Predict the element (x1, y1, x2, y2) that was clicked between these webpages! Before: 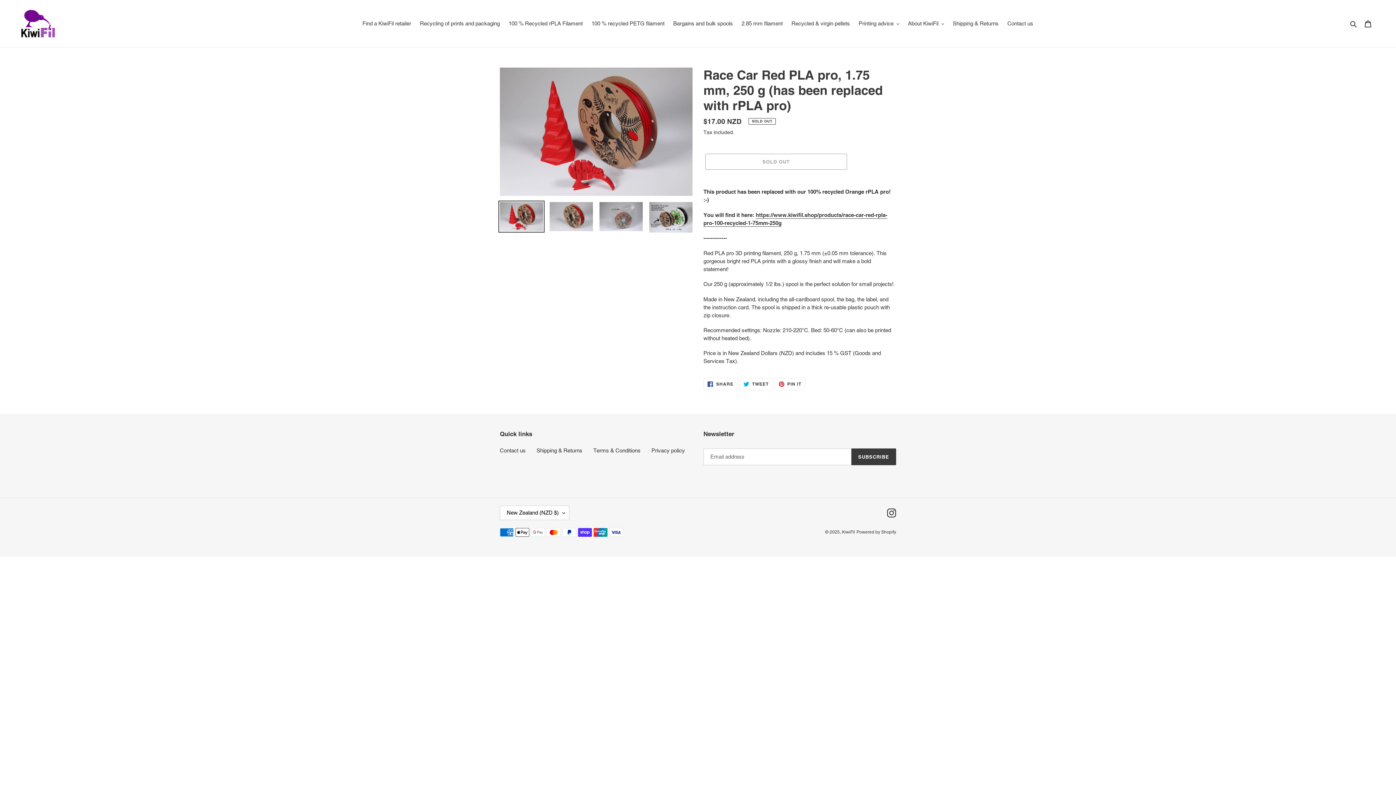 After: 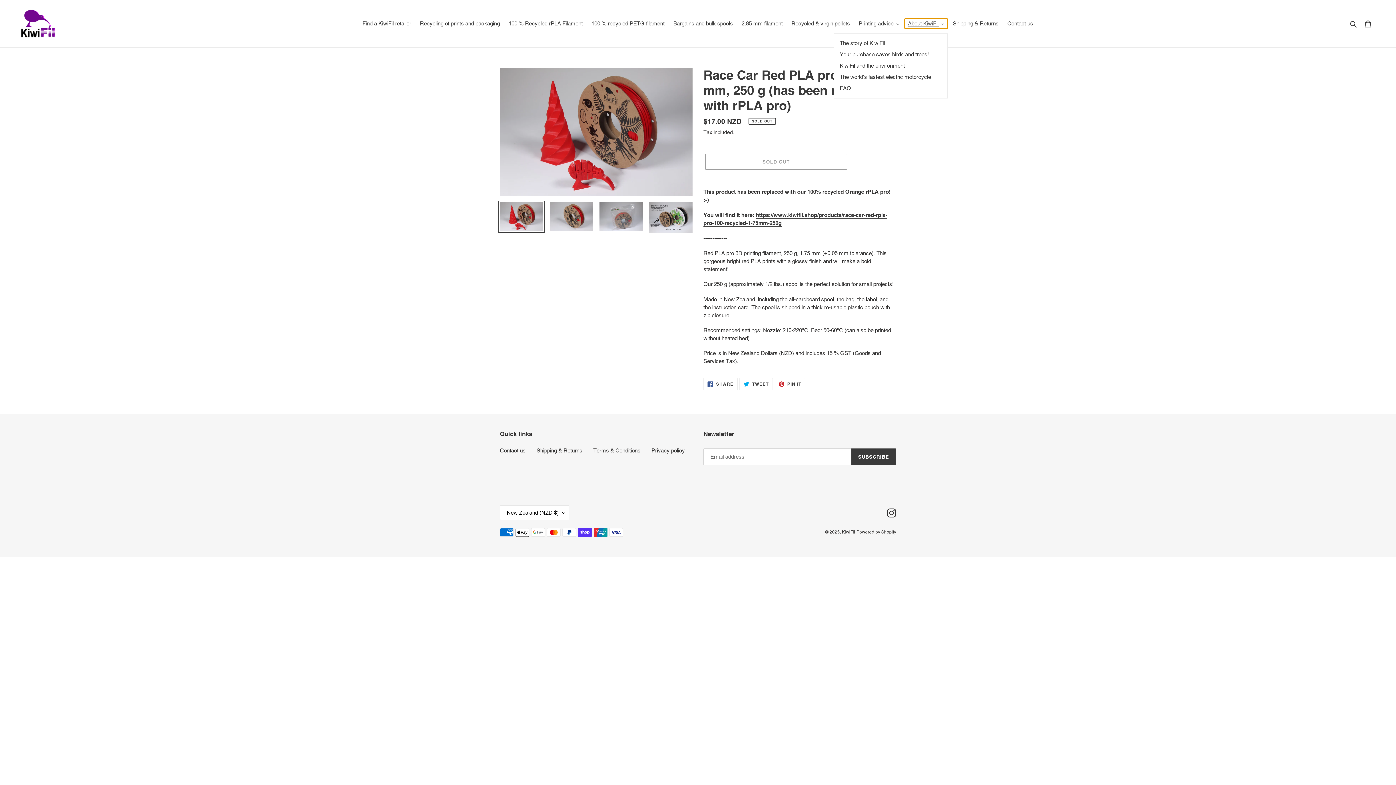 Action: bbox: (904, 18, 948, 28) label: About KiwiFil